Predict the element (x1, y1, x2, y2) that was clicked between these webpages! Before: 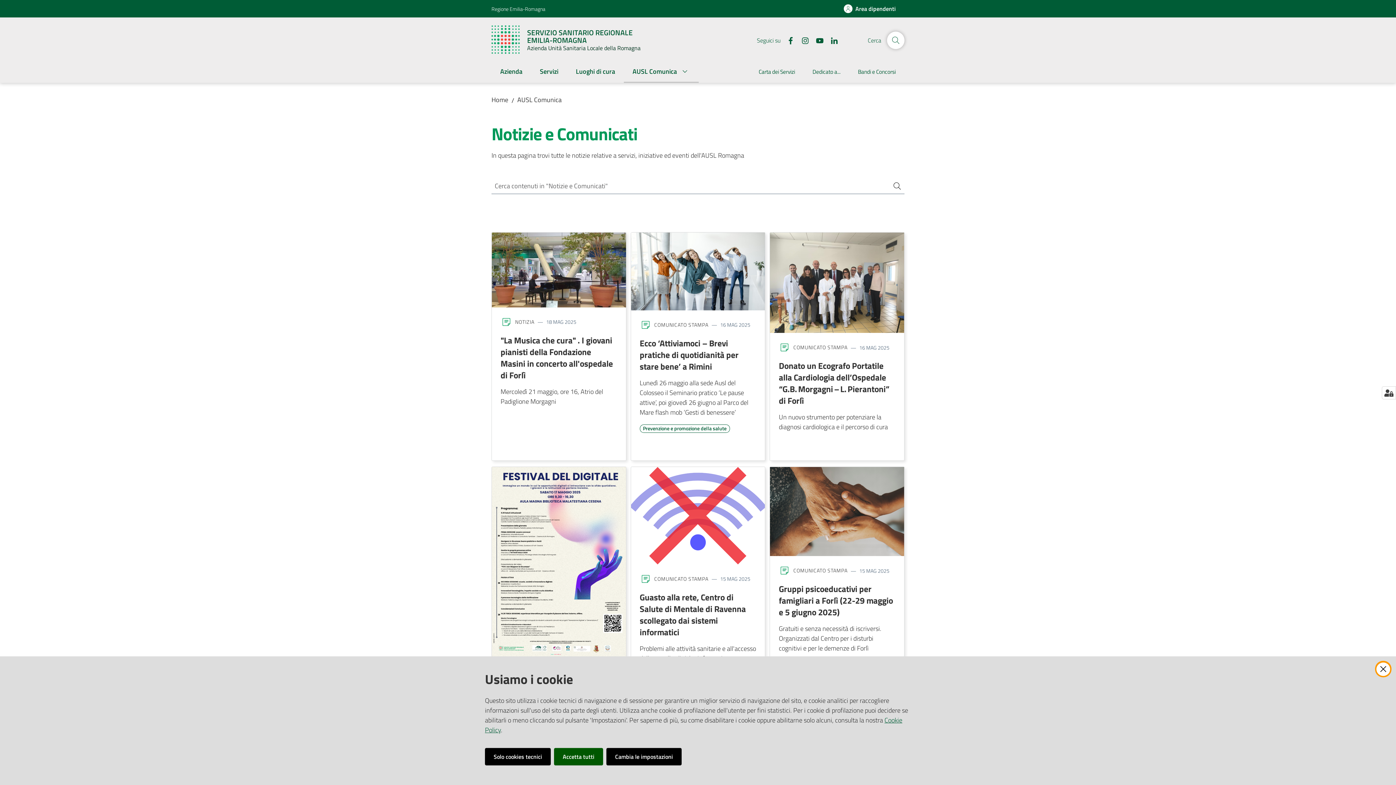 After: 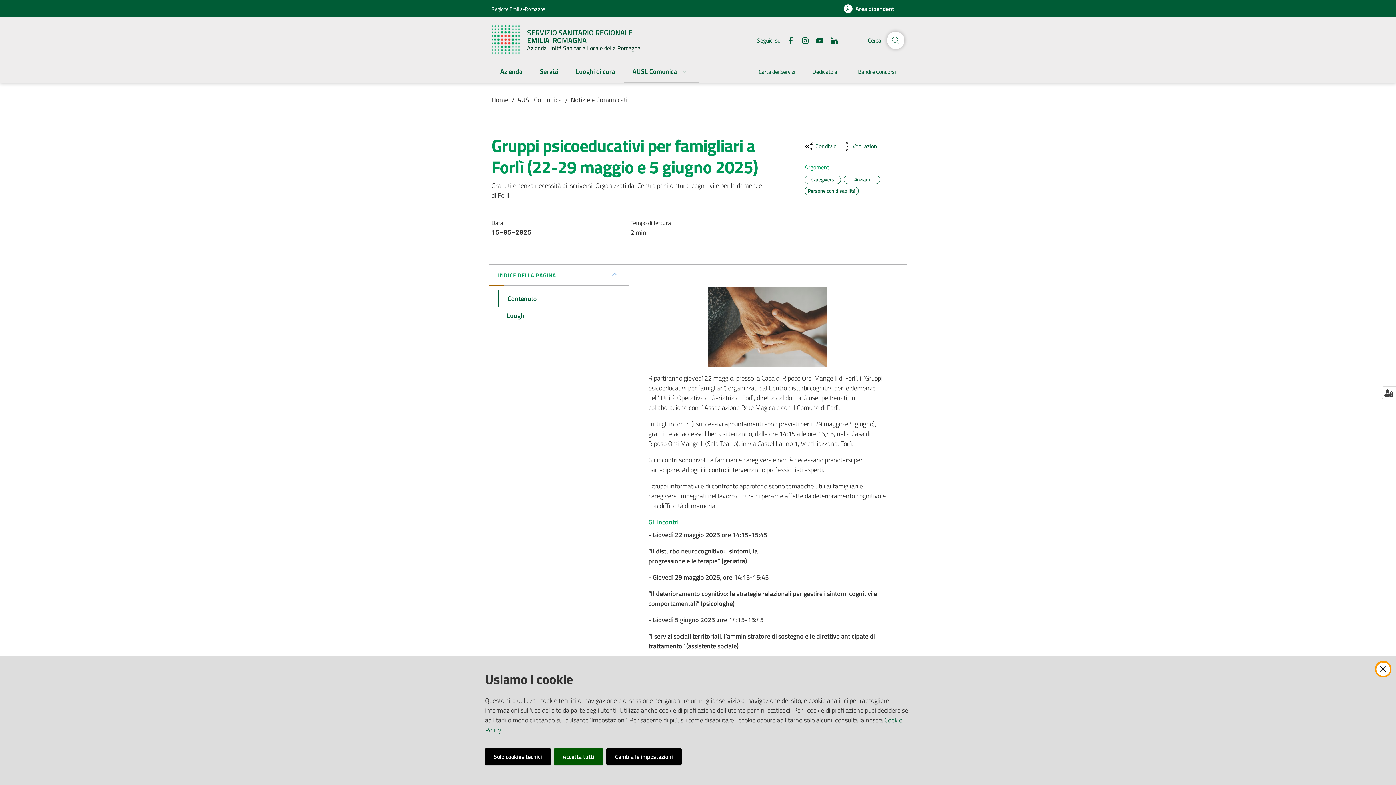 Action: bbox: (779, 582, 893, 618) label: Gruppi psicoeducativi per famigliari a Forlì (22-29 maggio e 5 giugno 2025)